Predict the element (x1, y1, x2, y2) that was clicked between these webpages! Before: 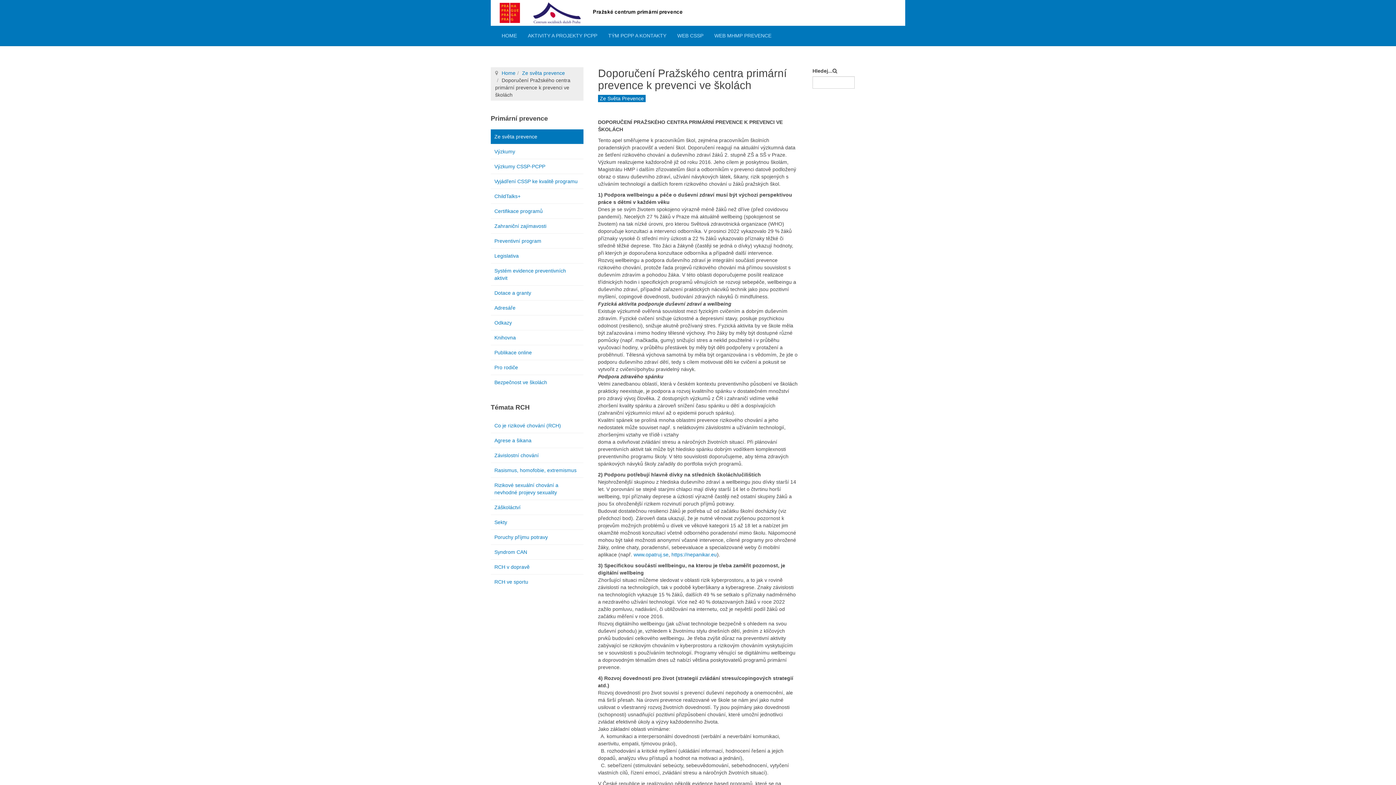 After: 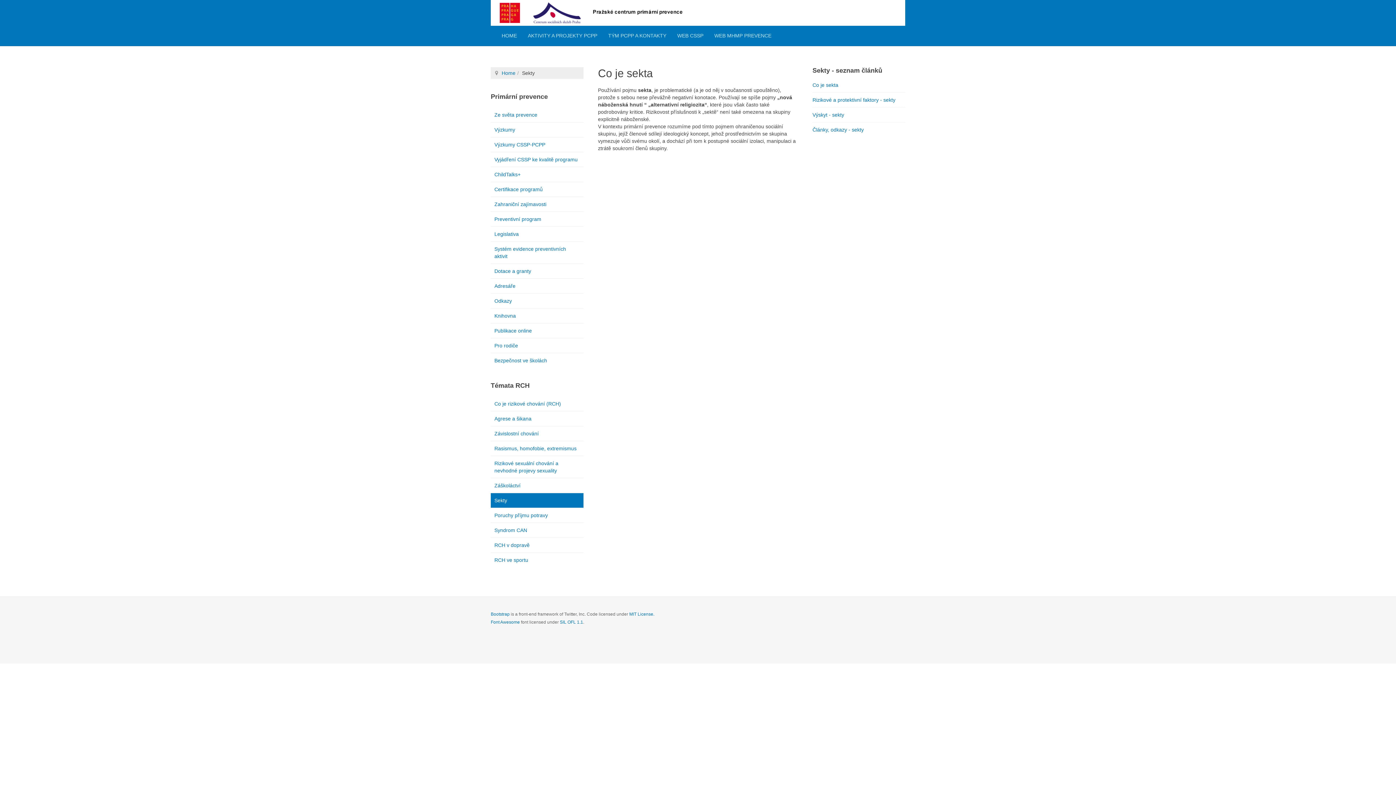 Action: label: Sekty bbox: (490, 515, 583, 529)